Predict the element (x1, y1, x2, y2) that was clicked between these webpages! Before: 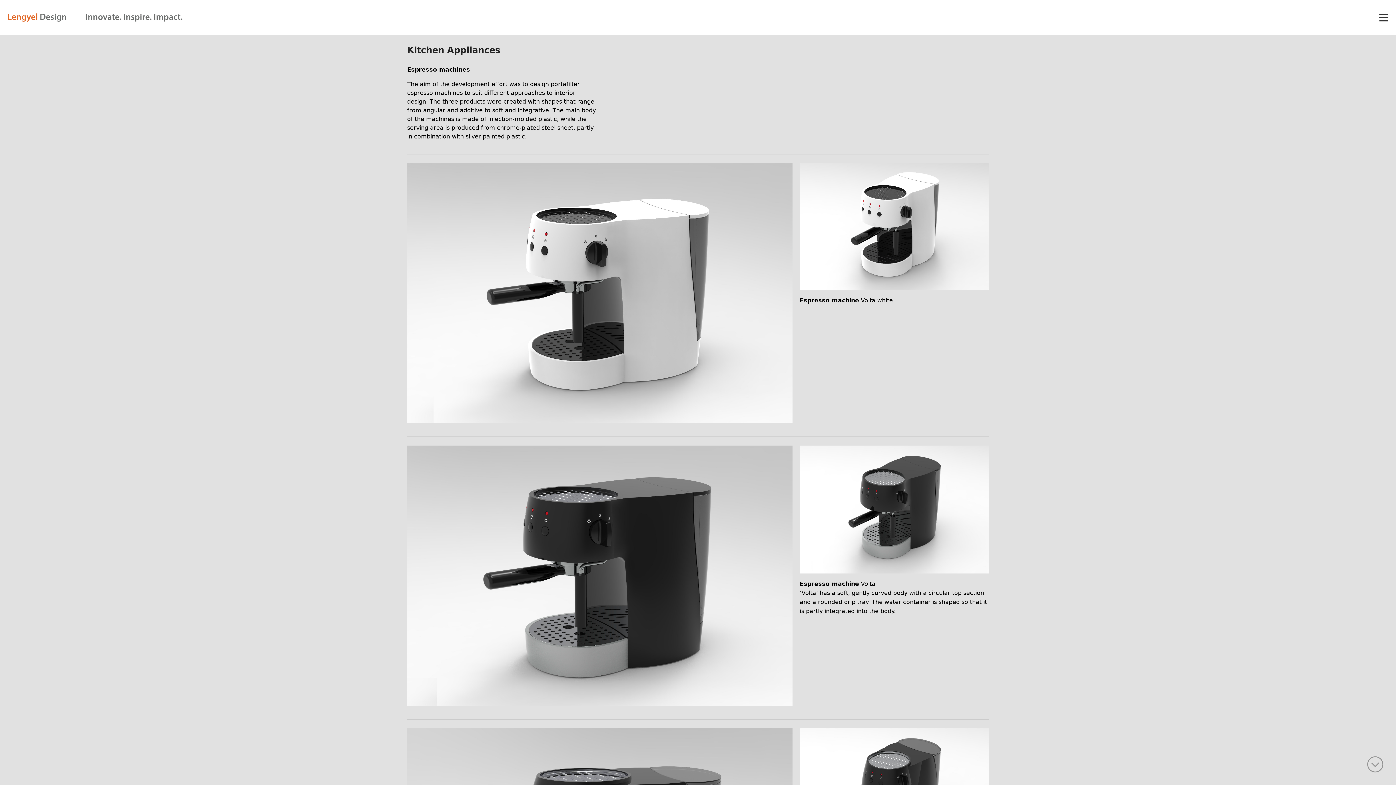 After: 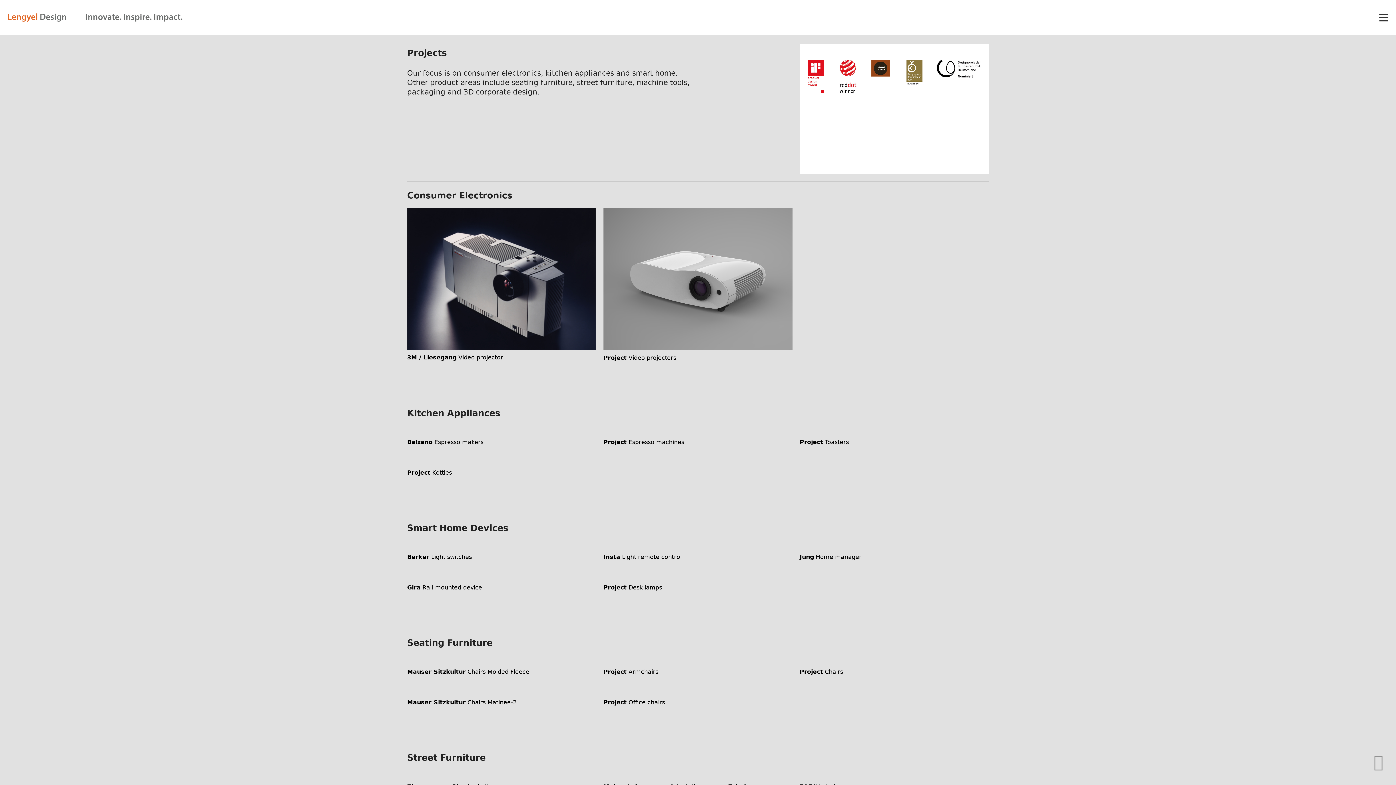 Action: bbox: (407, 43, 596, 65) label: Kitchen Appliances